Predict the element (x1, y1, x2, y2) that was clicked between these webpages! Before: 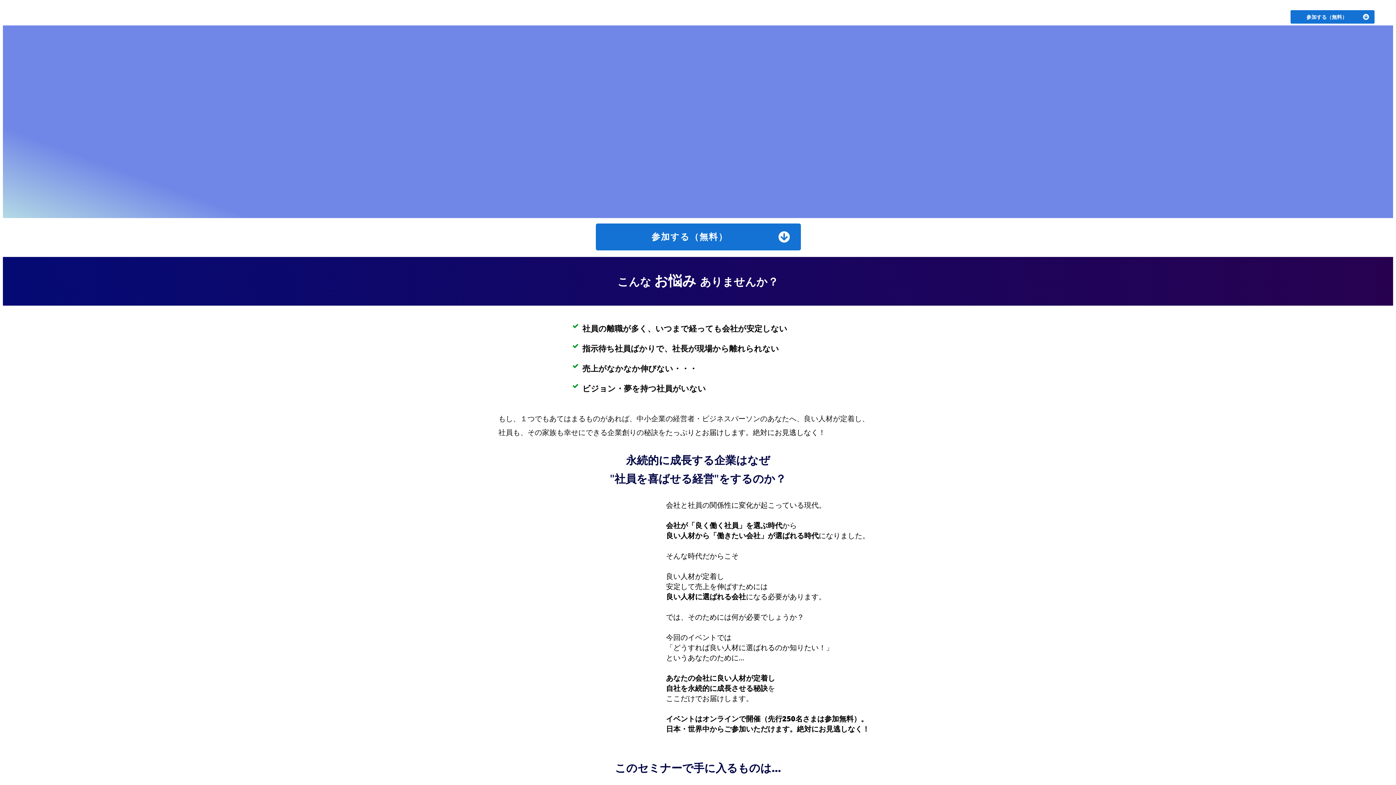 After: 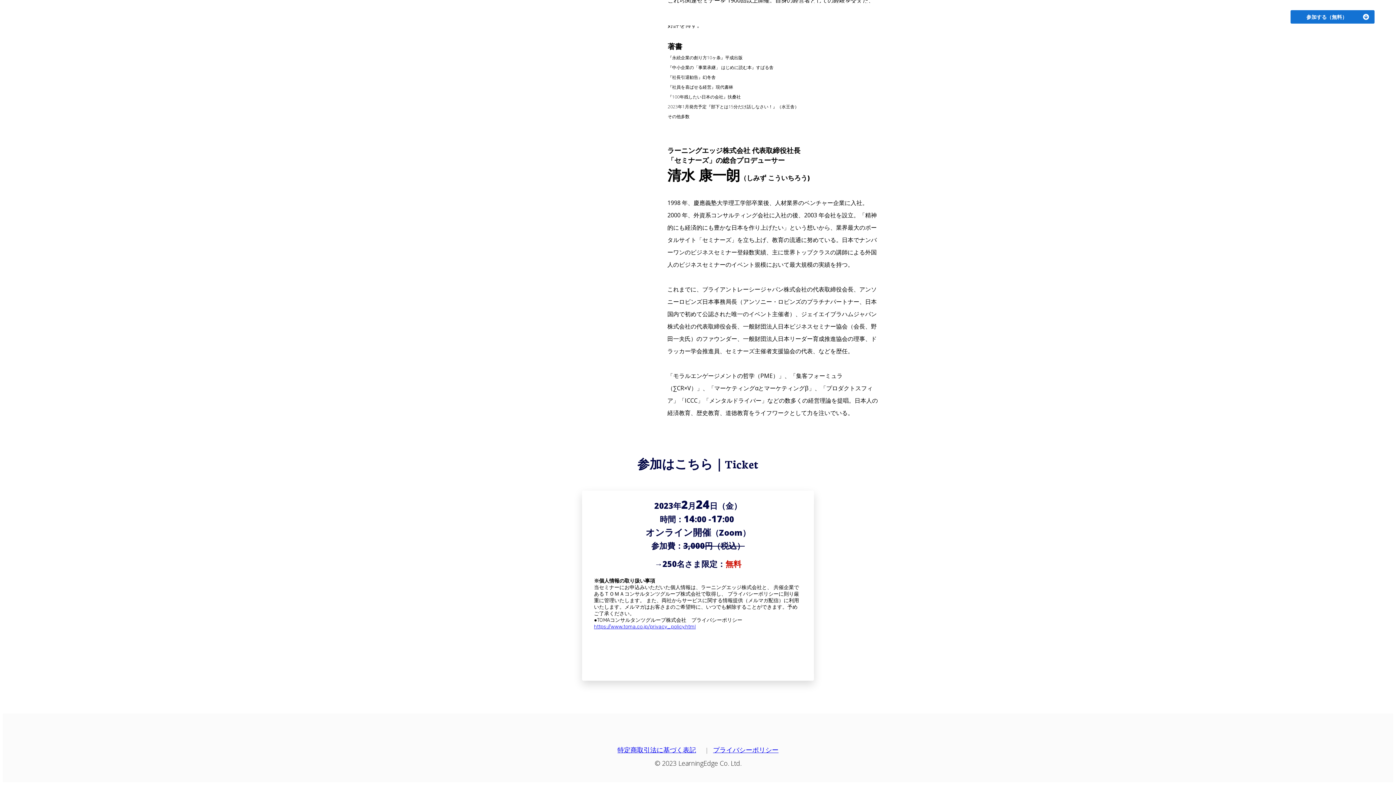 Action: label: 参加する（無料） bbox: (595, 223, 800, 250)